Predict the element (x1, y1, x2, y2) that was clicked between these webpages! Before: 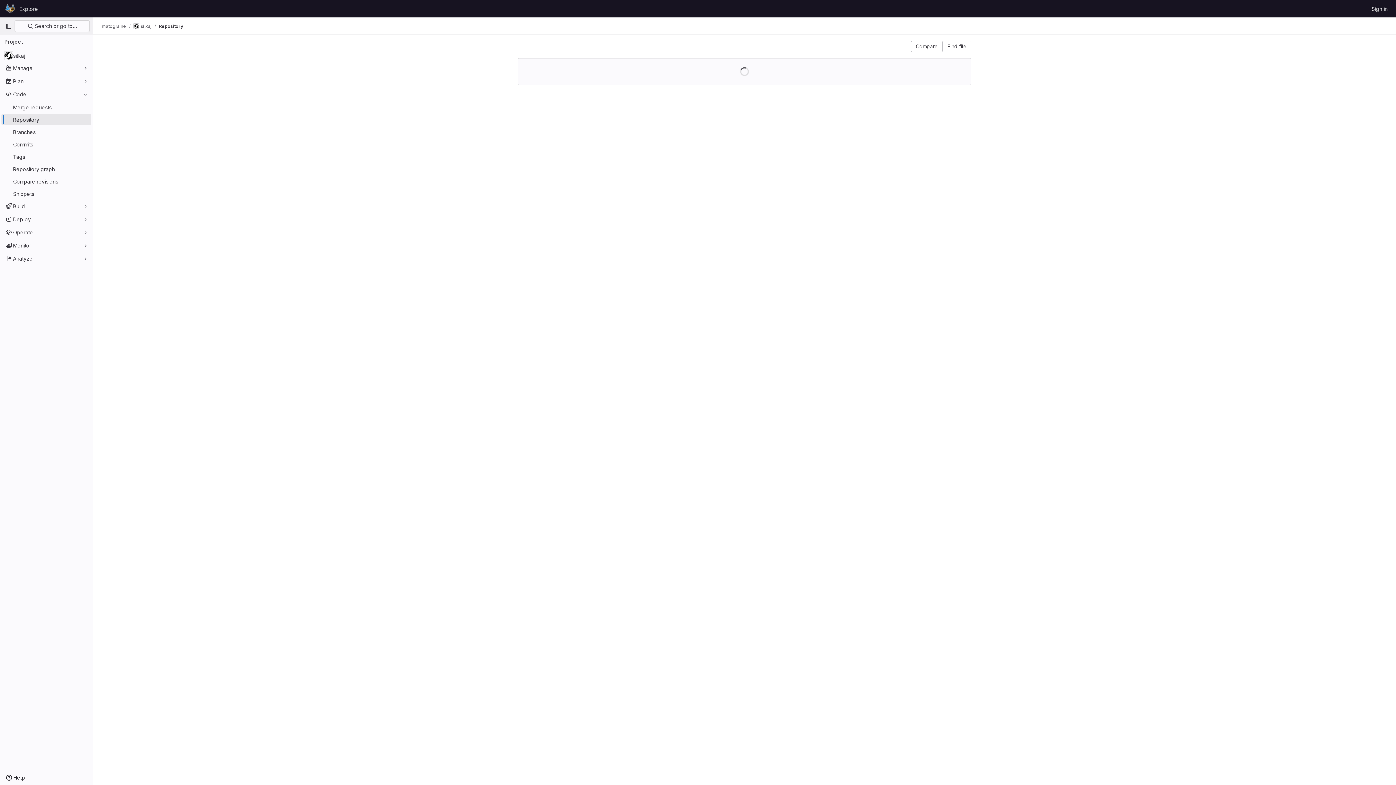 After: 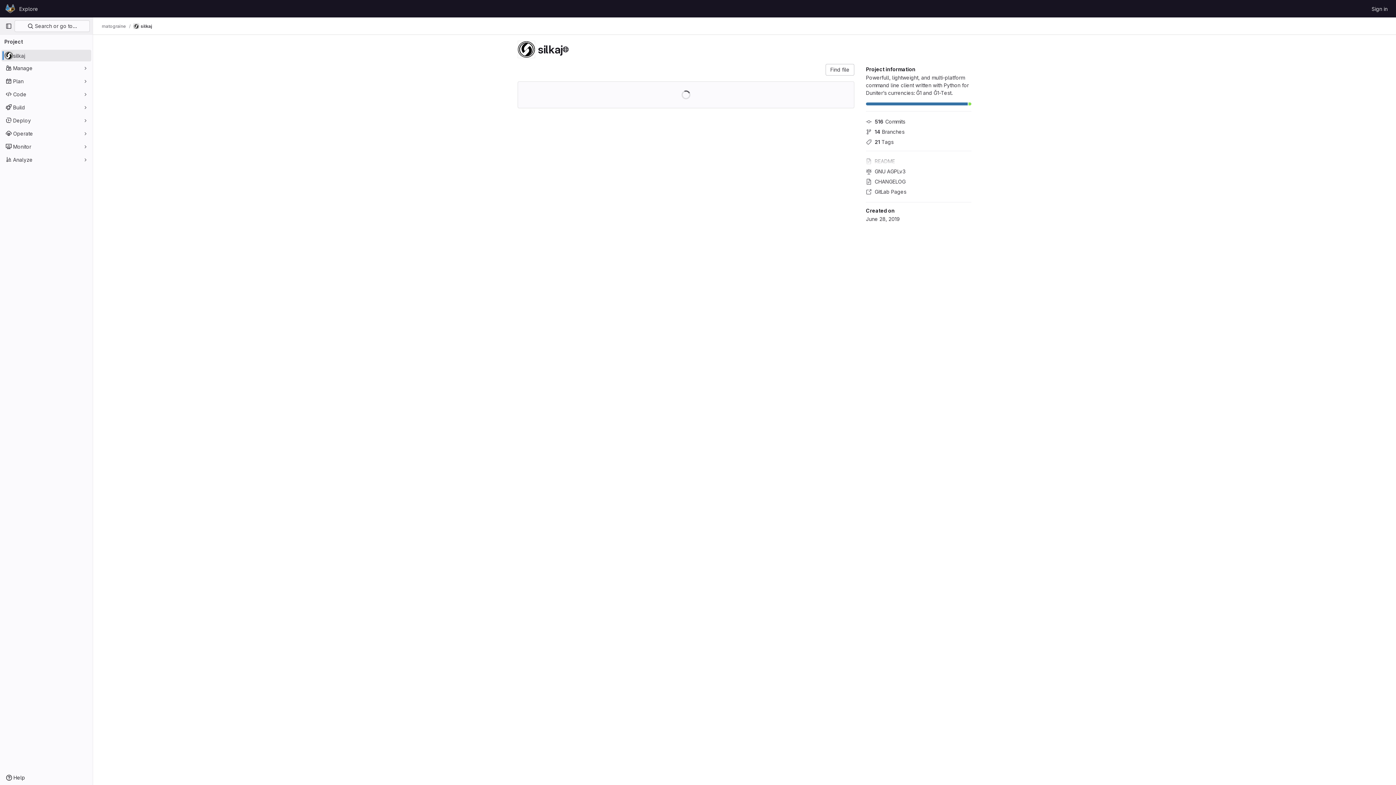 Action: bbox: (133, 23, 151, 29) label: silkaj